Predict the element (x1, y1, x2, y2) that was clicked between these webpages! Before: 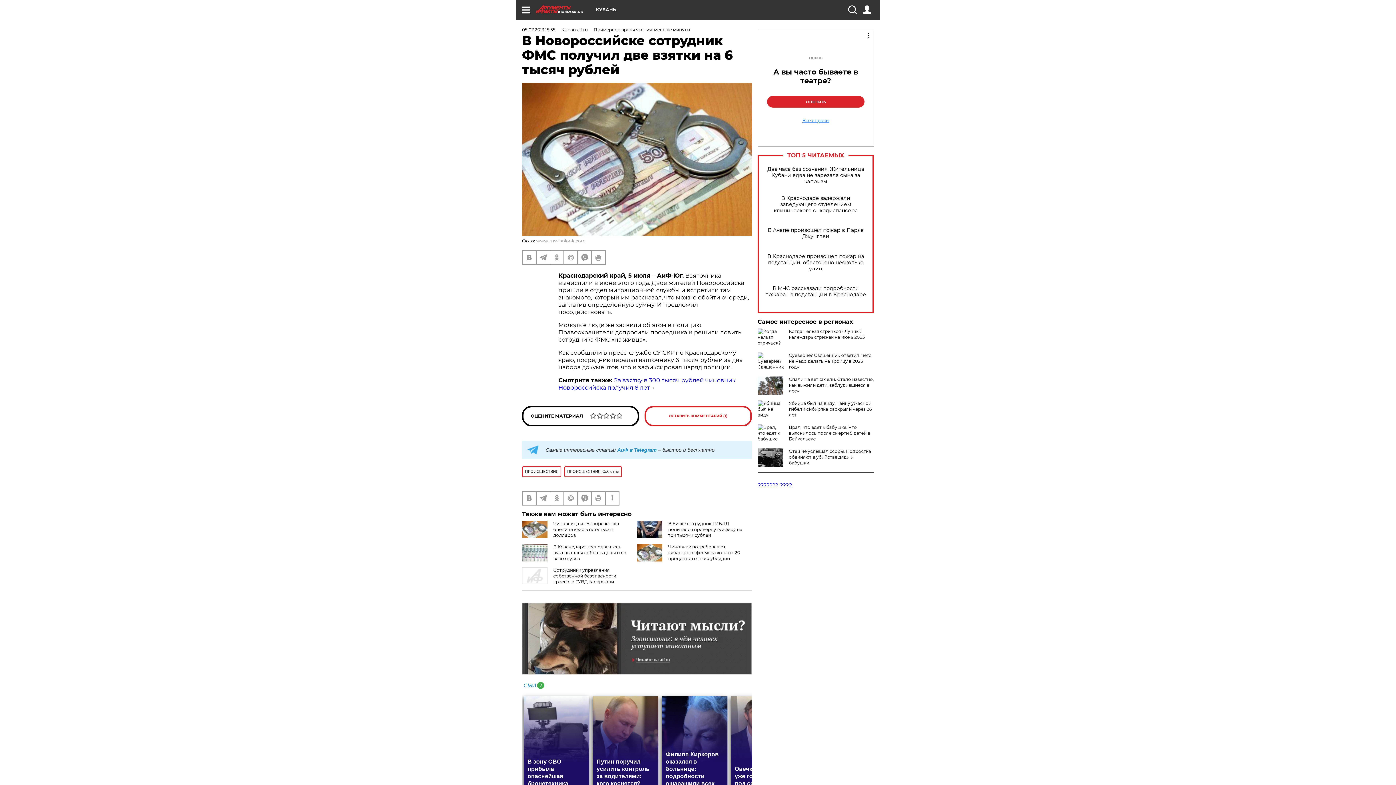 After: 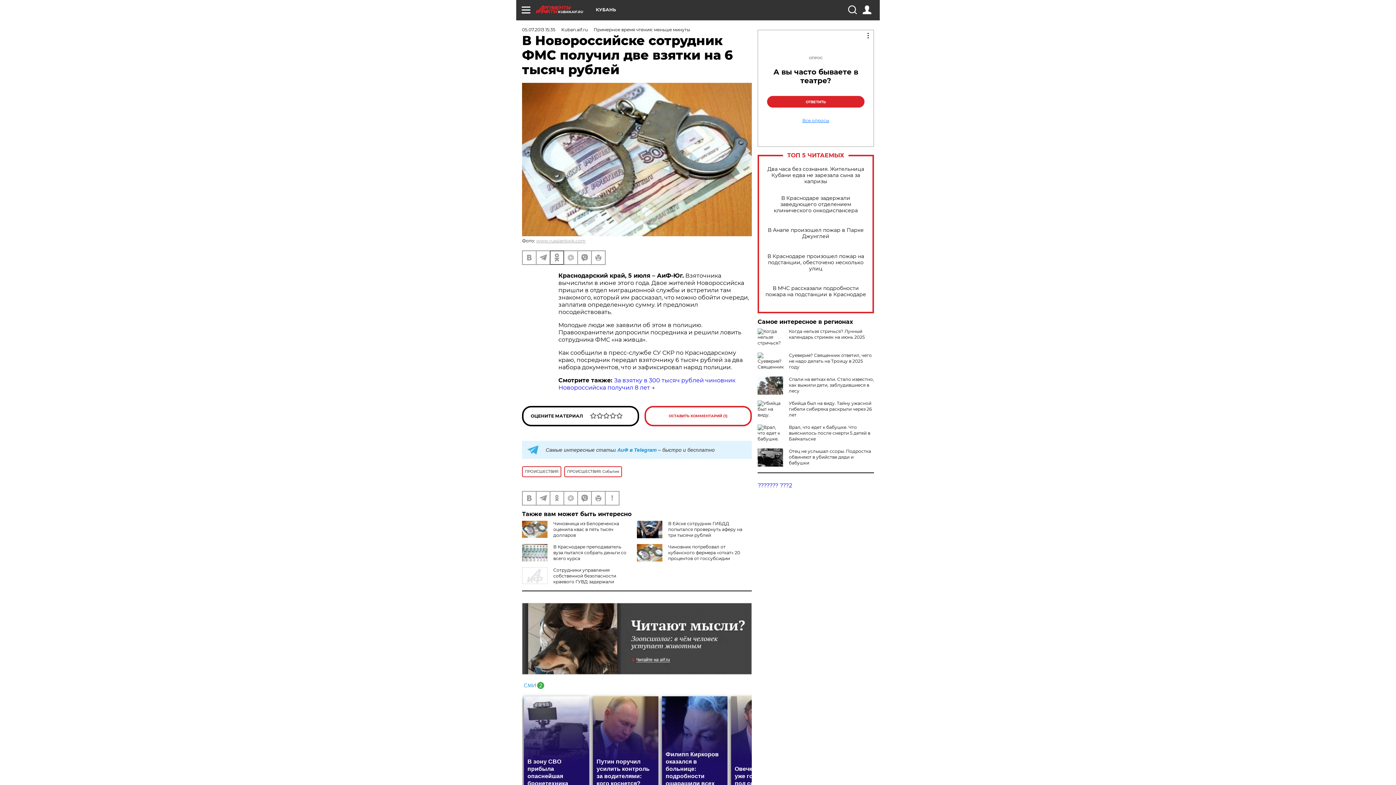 Action: bbox: (550, 251, 563, 264)